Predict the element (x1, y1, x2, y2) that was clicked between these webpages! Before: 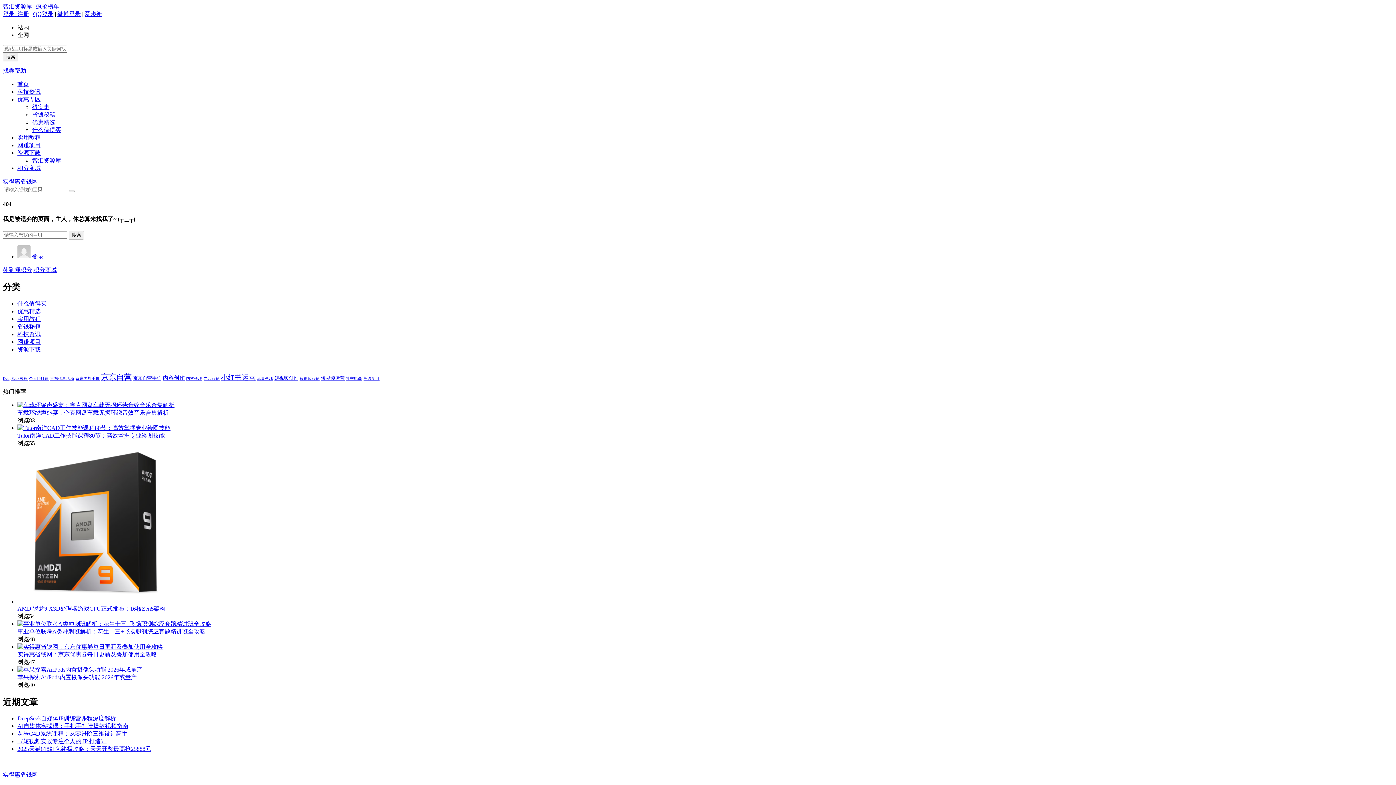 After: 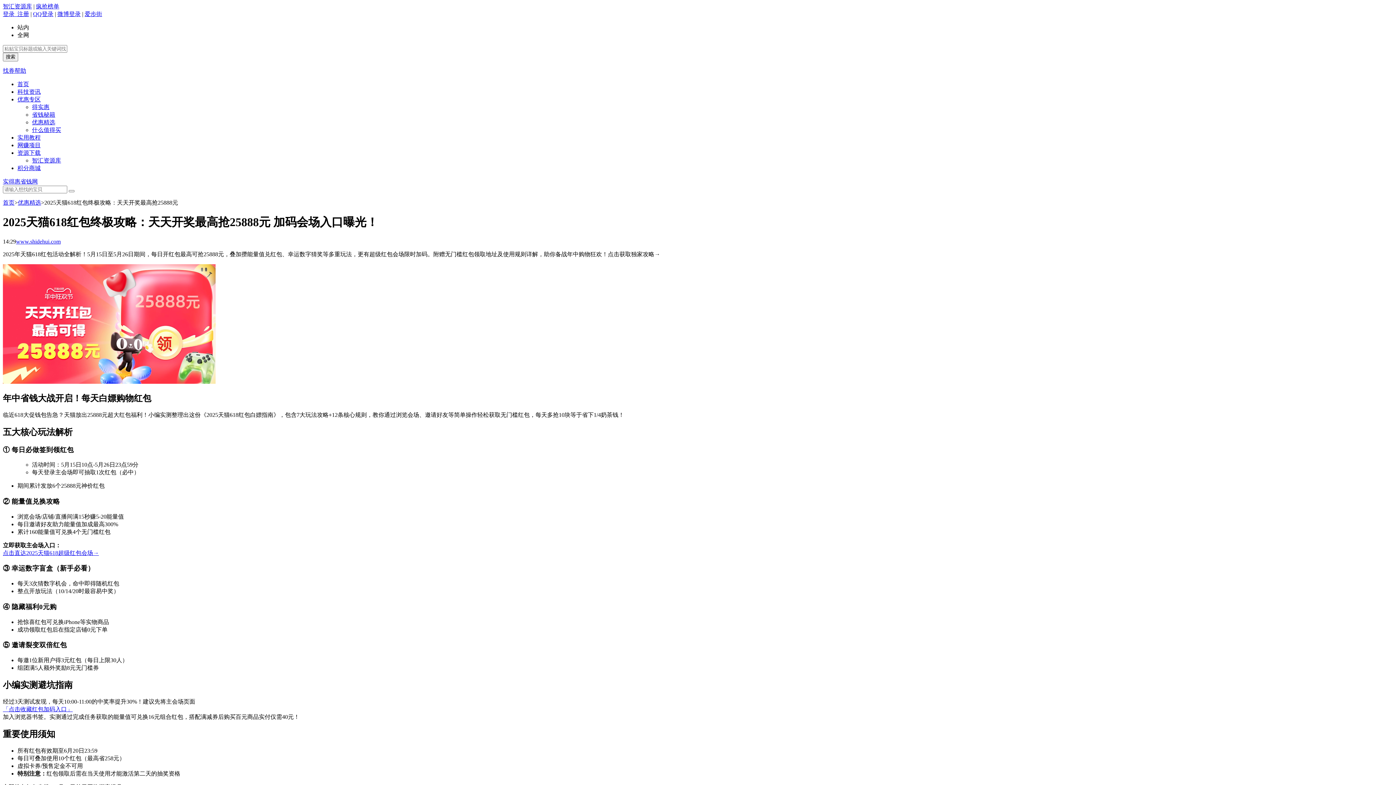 Action: bbox: (17, 746, 151, 752) label: 2025天猫618红包终极攻略：天天开奖最高抢25888元